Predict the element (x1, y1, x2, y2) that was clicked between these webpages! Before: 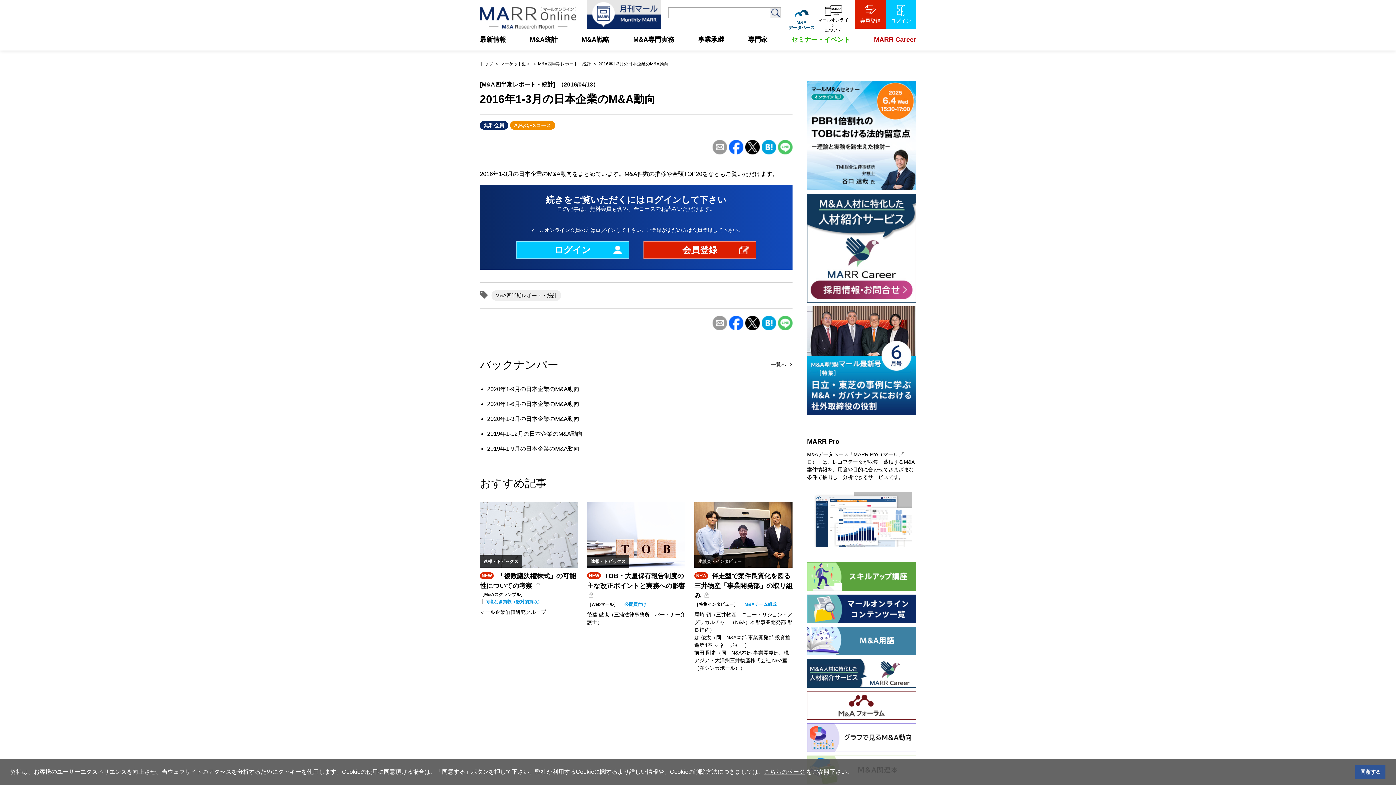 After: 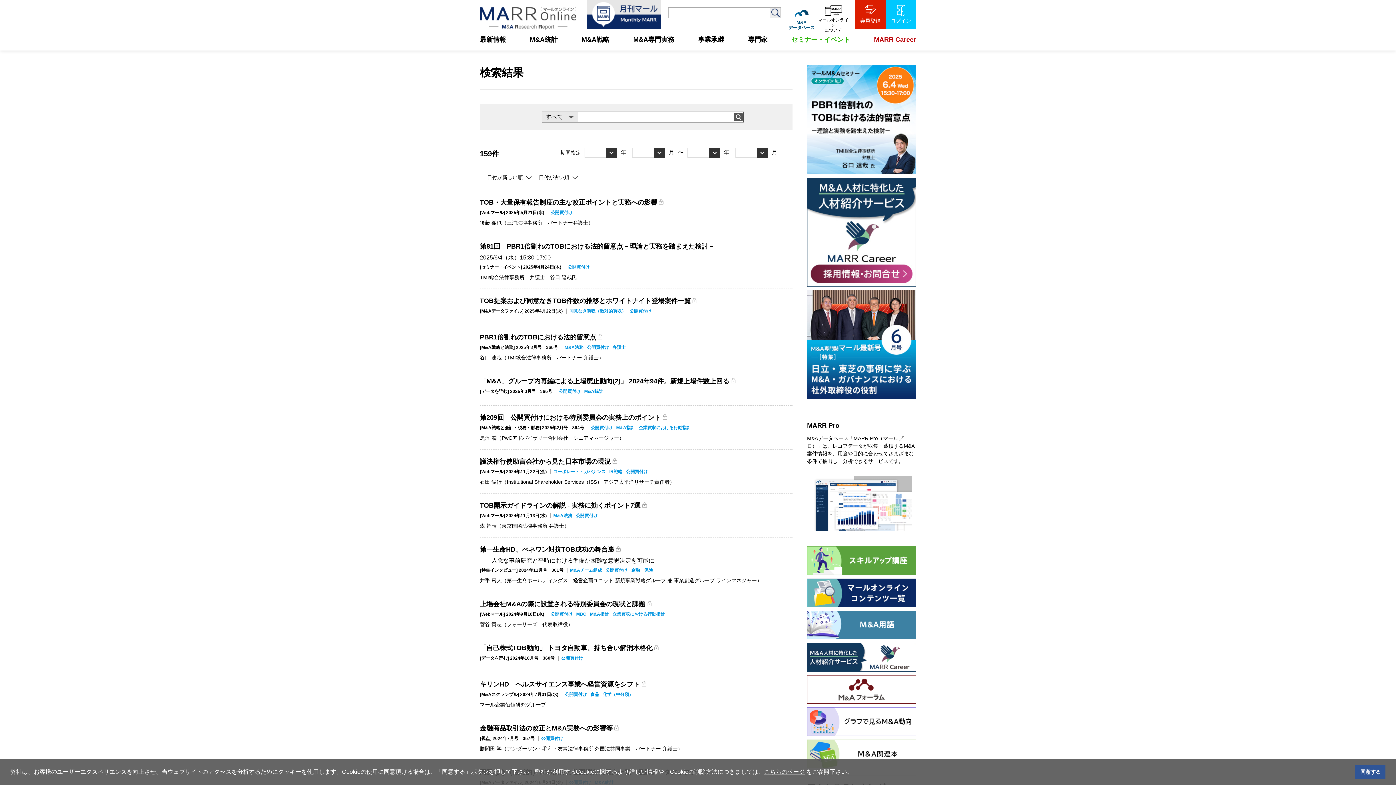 Action: label: 公開買付け bbox: (624, 601, 646, 608)